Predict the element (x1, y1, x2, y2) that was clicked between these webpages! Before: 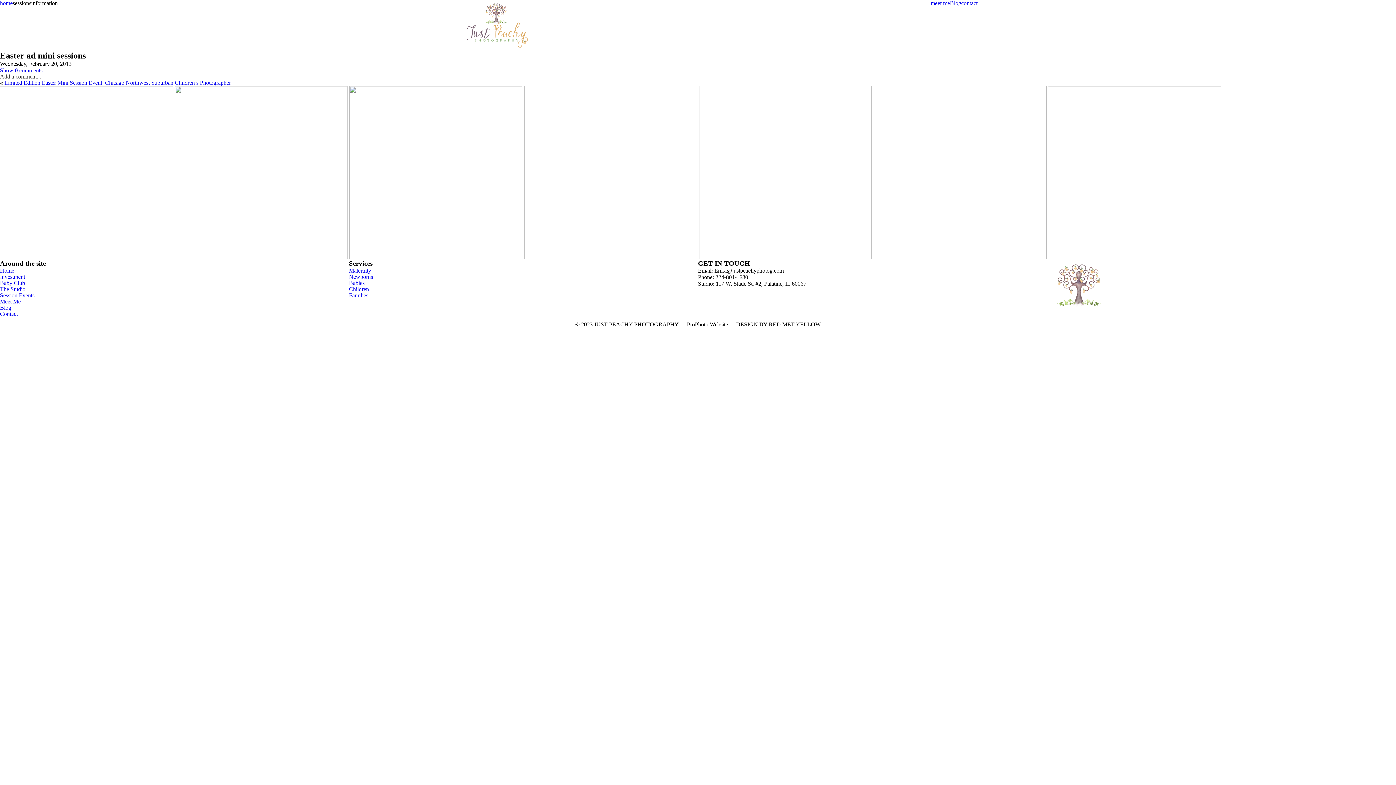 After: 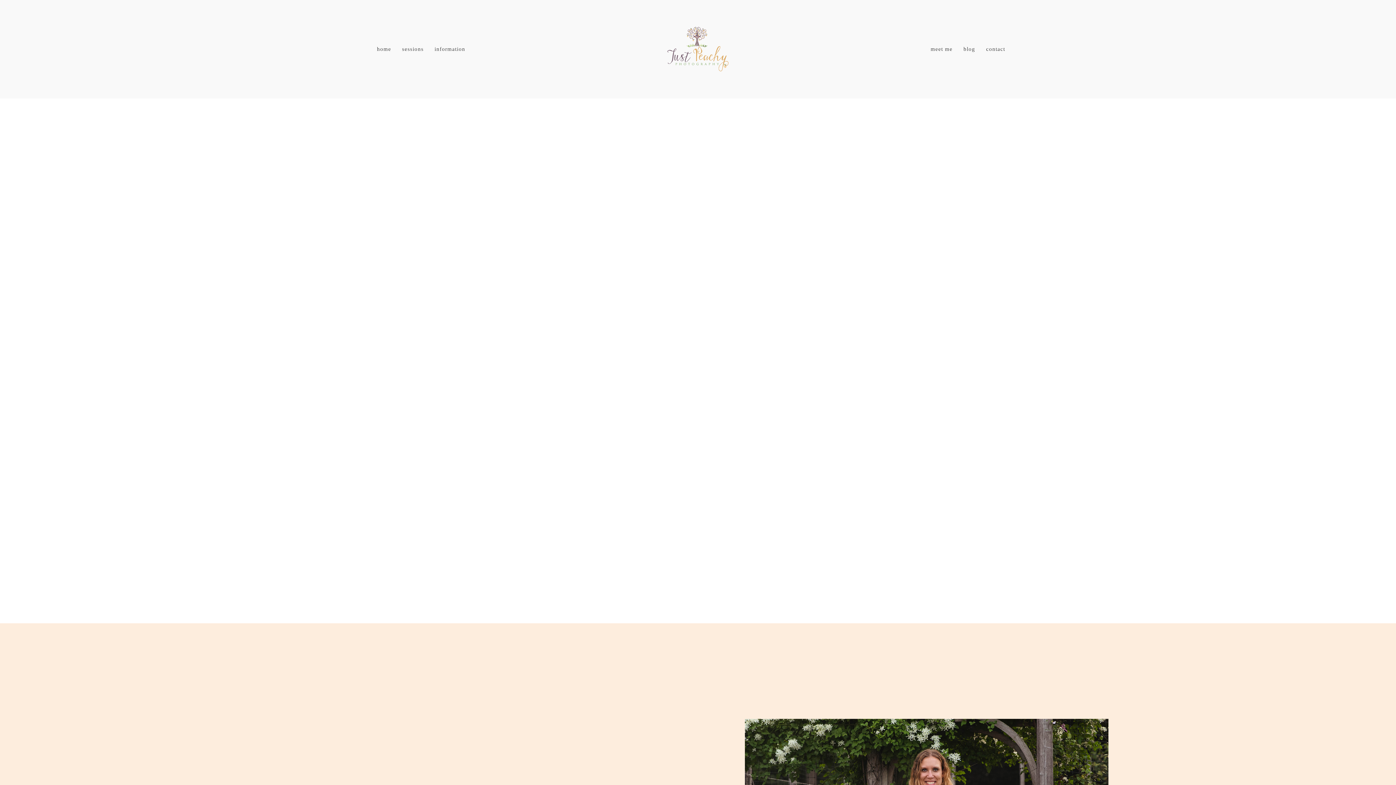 Action: bbox: (465, 0, 529, 50)